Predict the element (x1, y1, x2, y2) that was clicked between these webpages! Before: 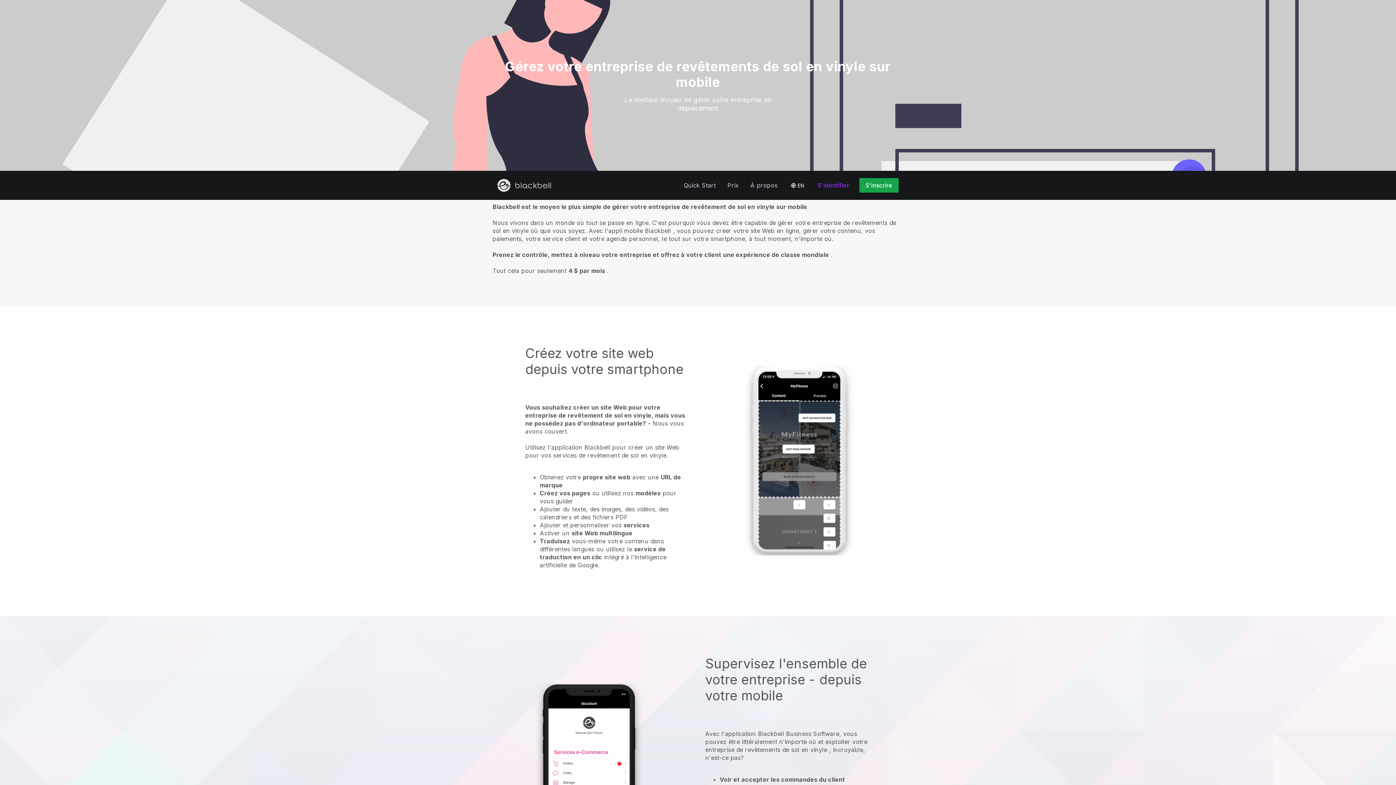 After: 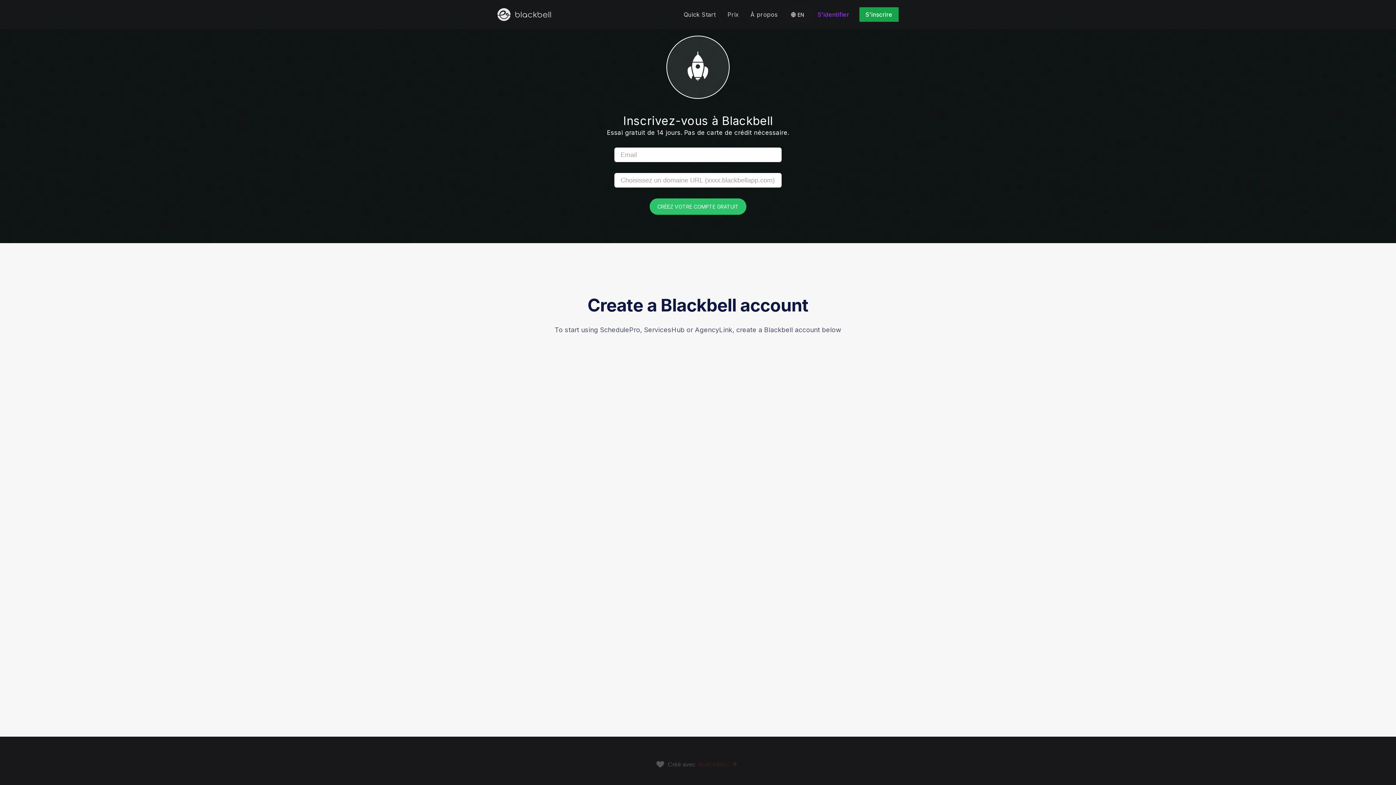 Action: bbox: (855, 181, 898, 189) label: S'inscrire